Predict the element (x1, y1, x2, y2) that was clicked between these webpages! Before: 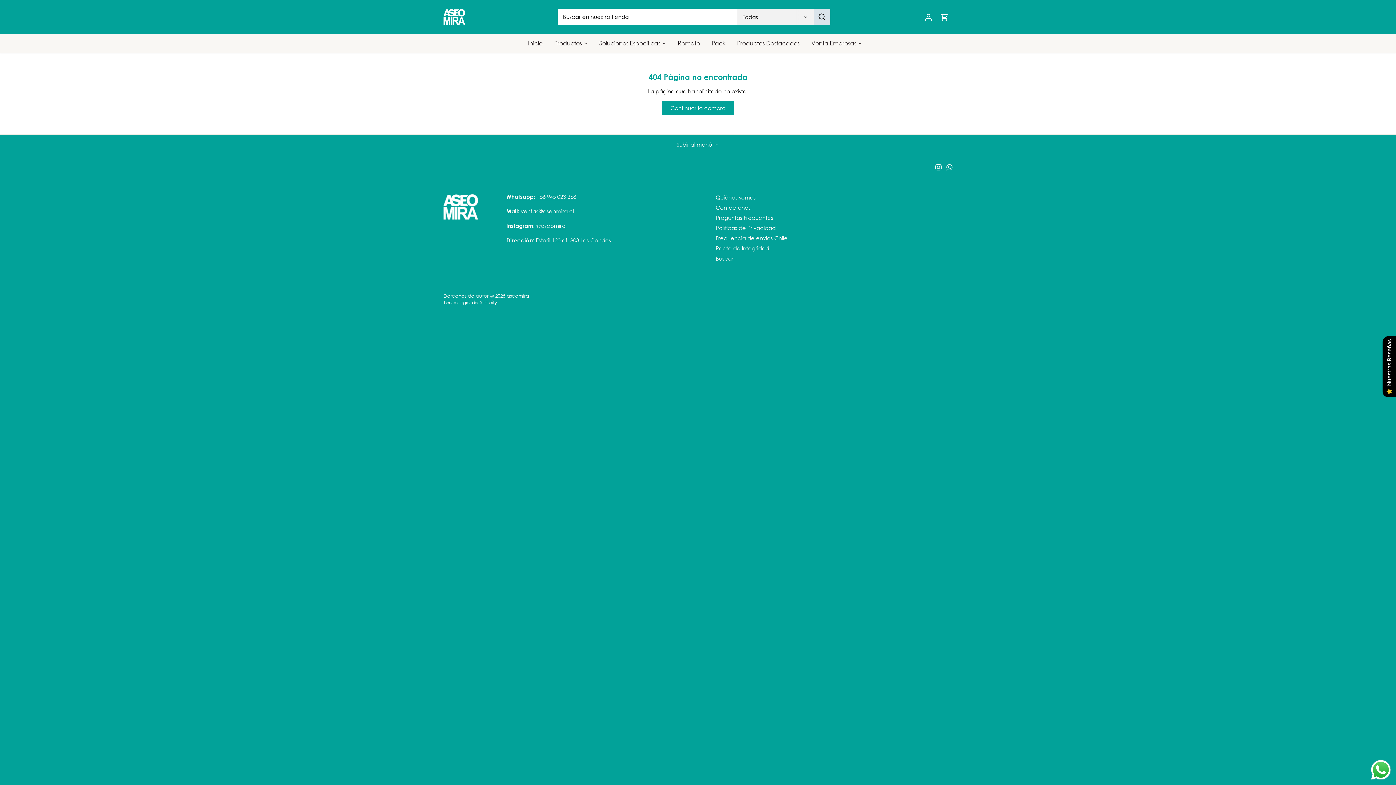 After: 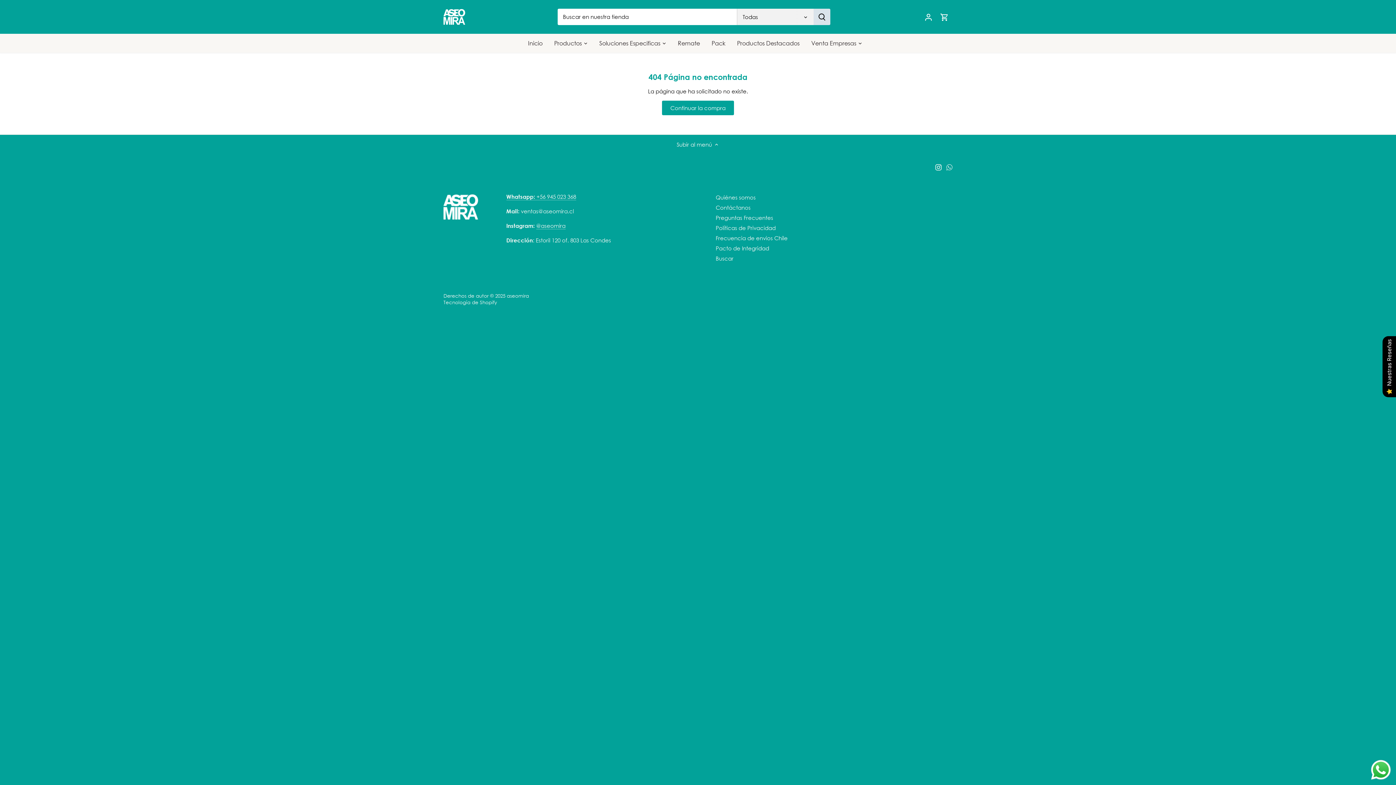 Action: label: WhatsApp bbox: (946, 163, 952, 170)